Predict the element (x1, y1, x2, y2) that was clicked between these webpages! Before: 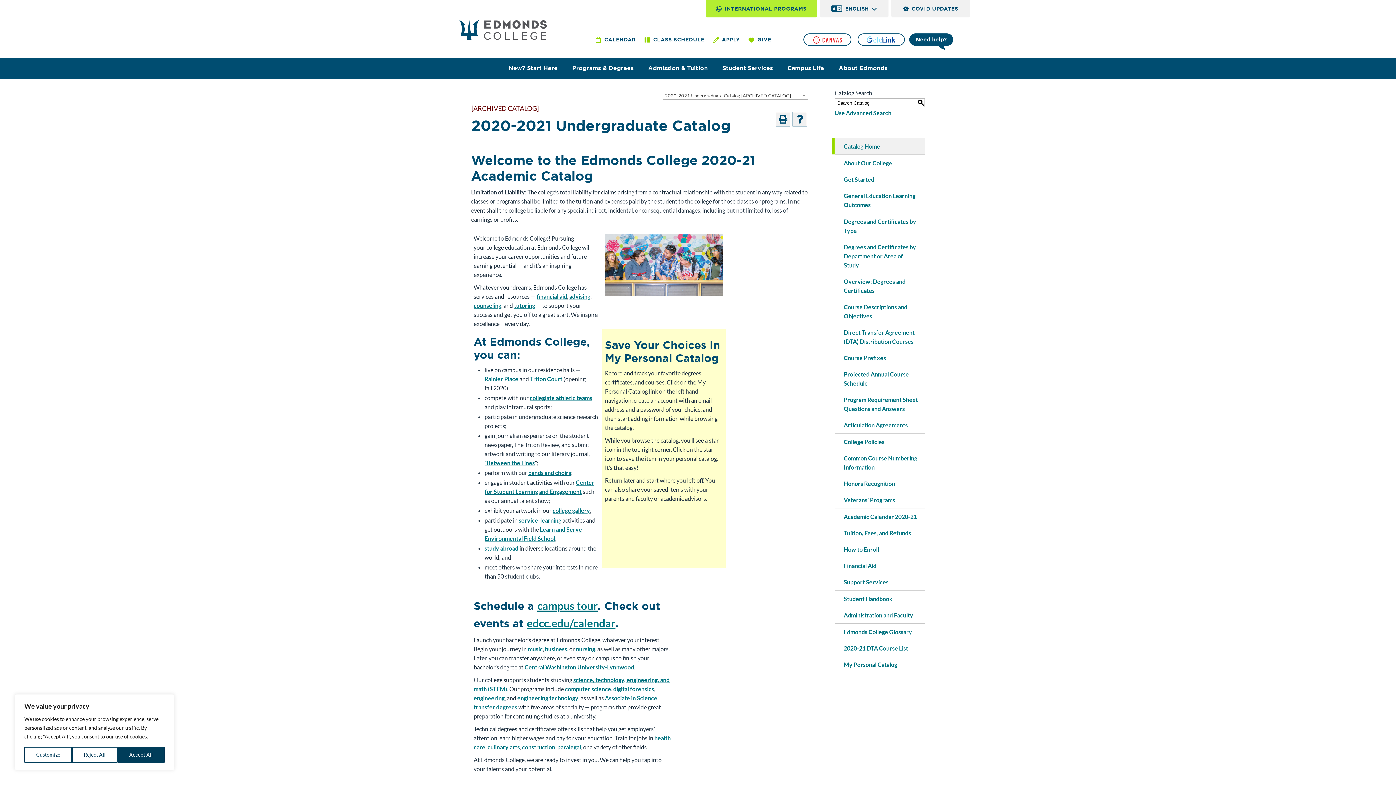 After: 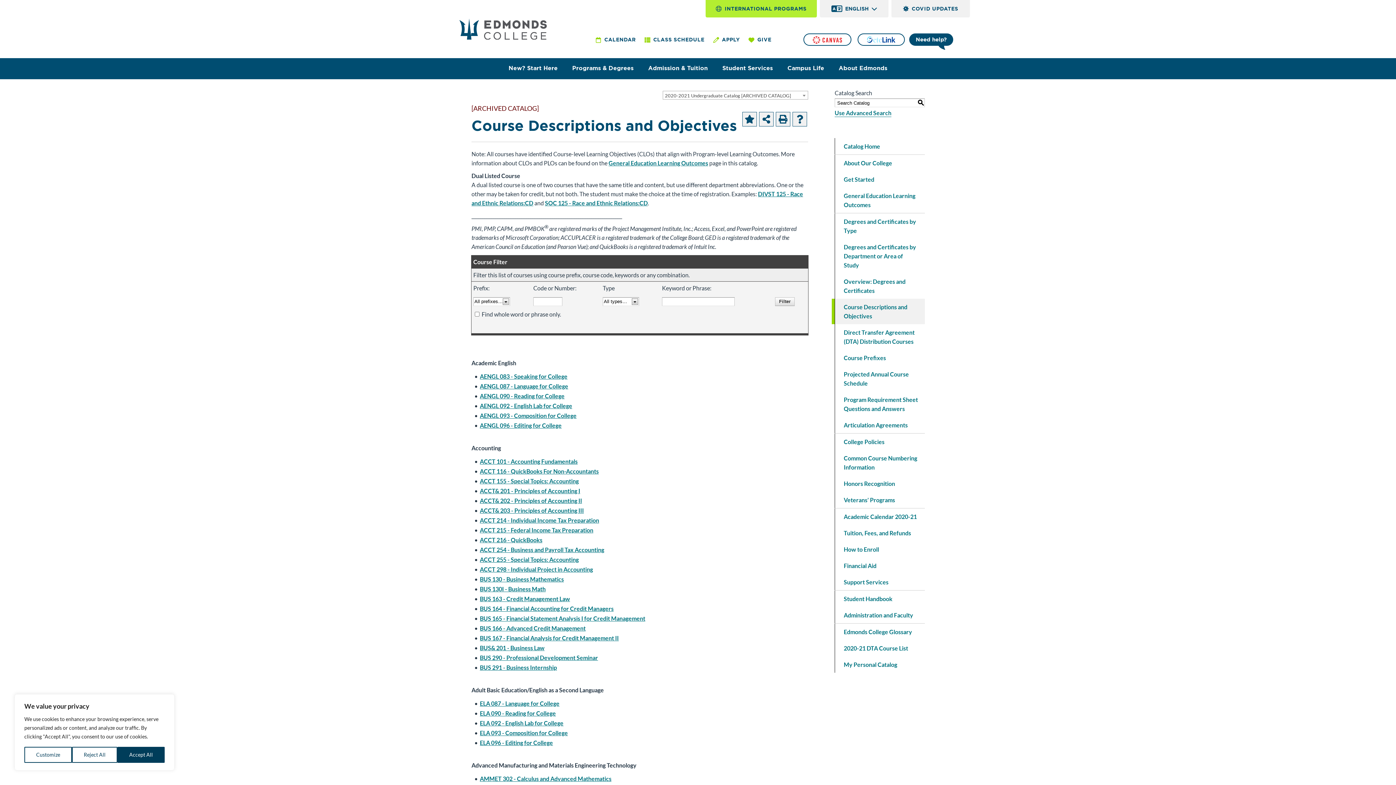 Action: label: Course Descriptions and Objectives bbox: (834, 298, 925, 324)